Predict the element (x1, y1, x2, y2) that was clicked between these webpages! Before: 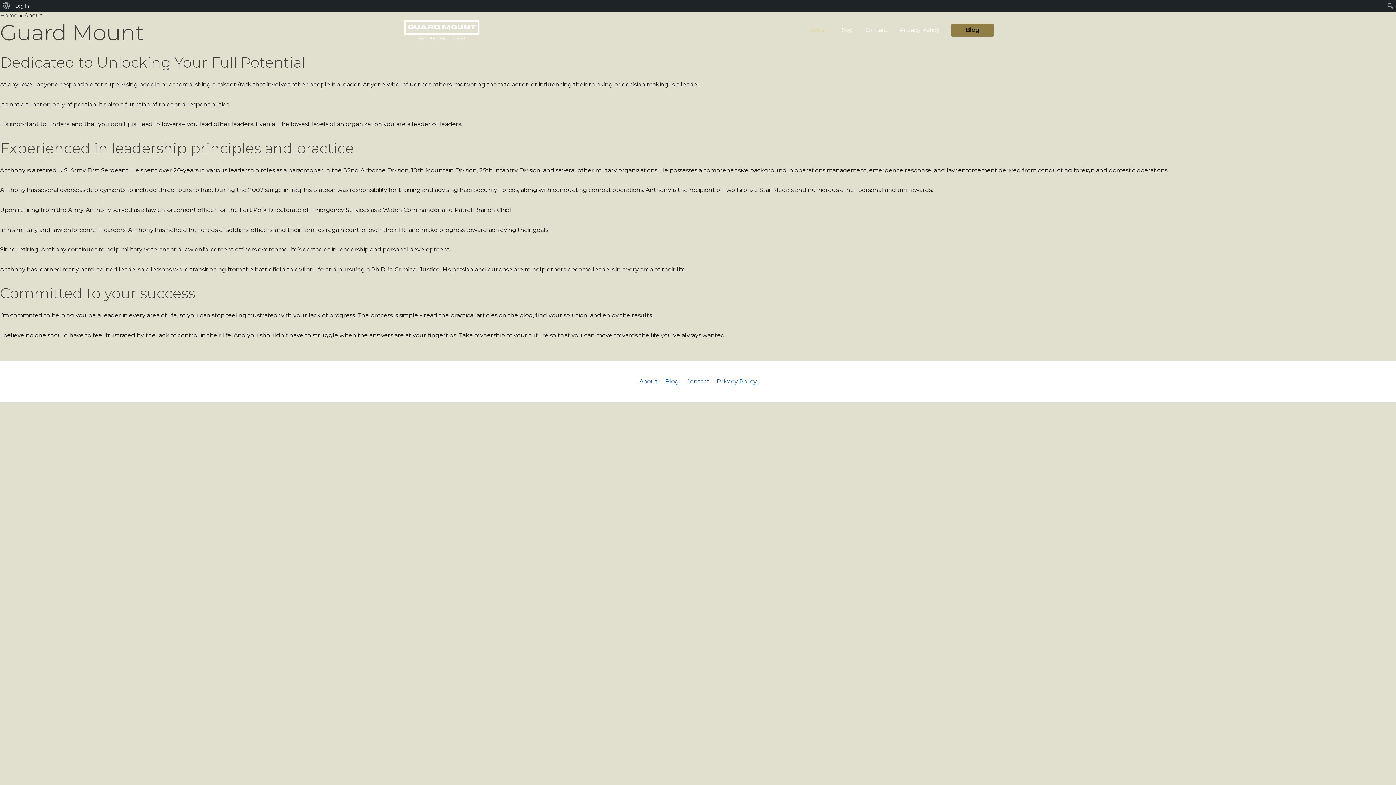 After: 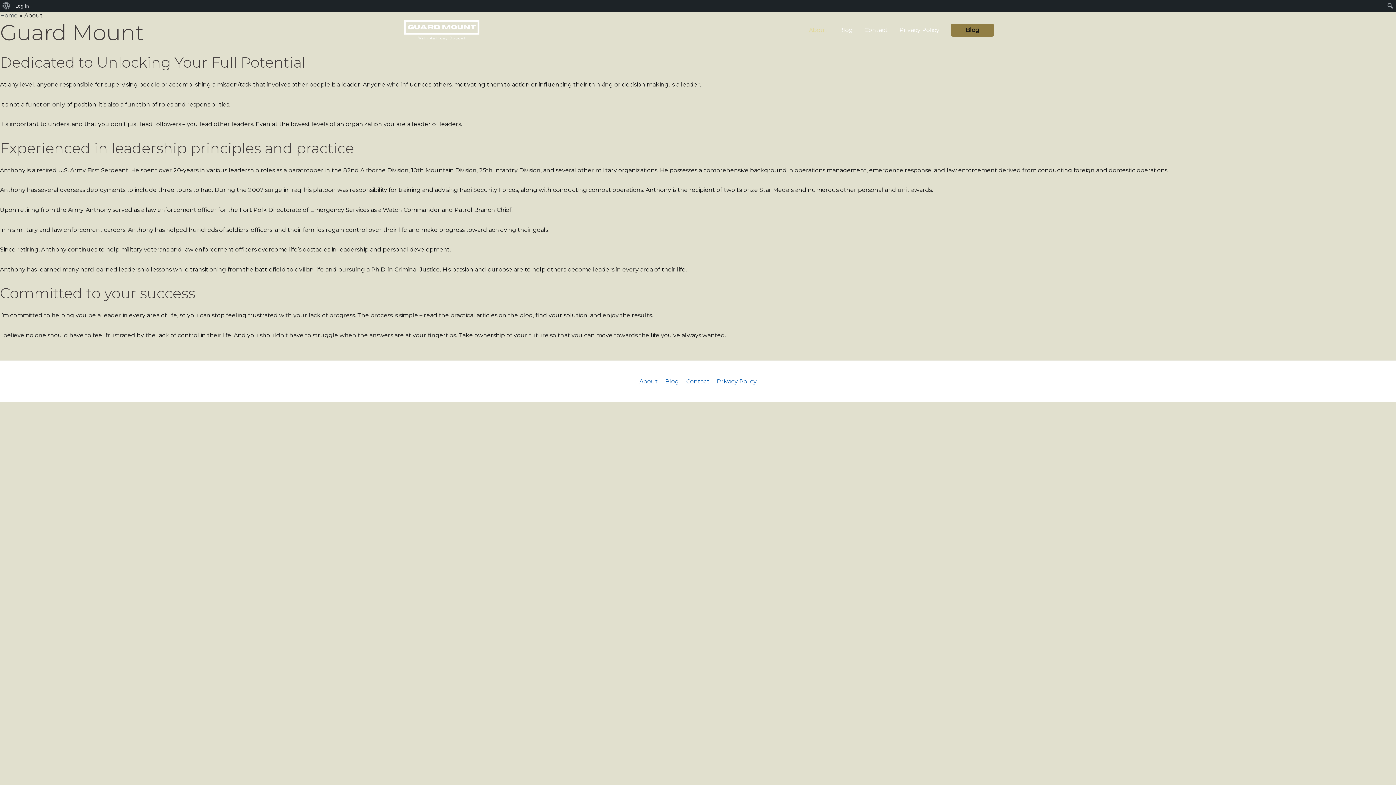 Action: bbox: (639, 378, 660, 385) label: About